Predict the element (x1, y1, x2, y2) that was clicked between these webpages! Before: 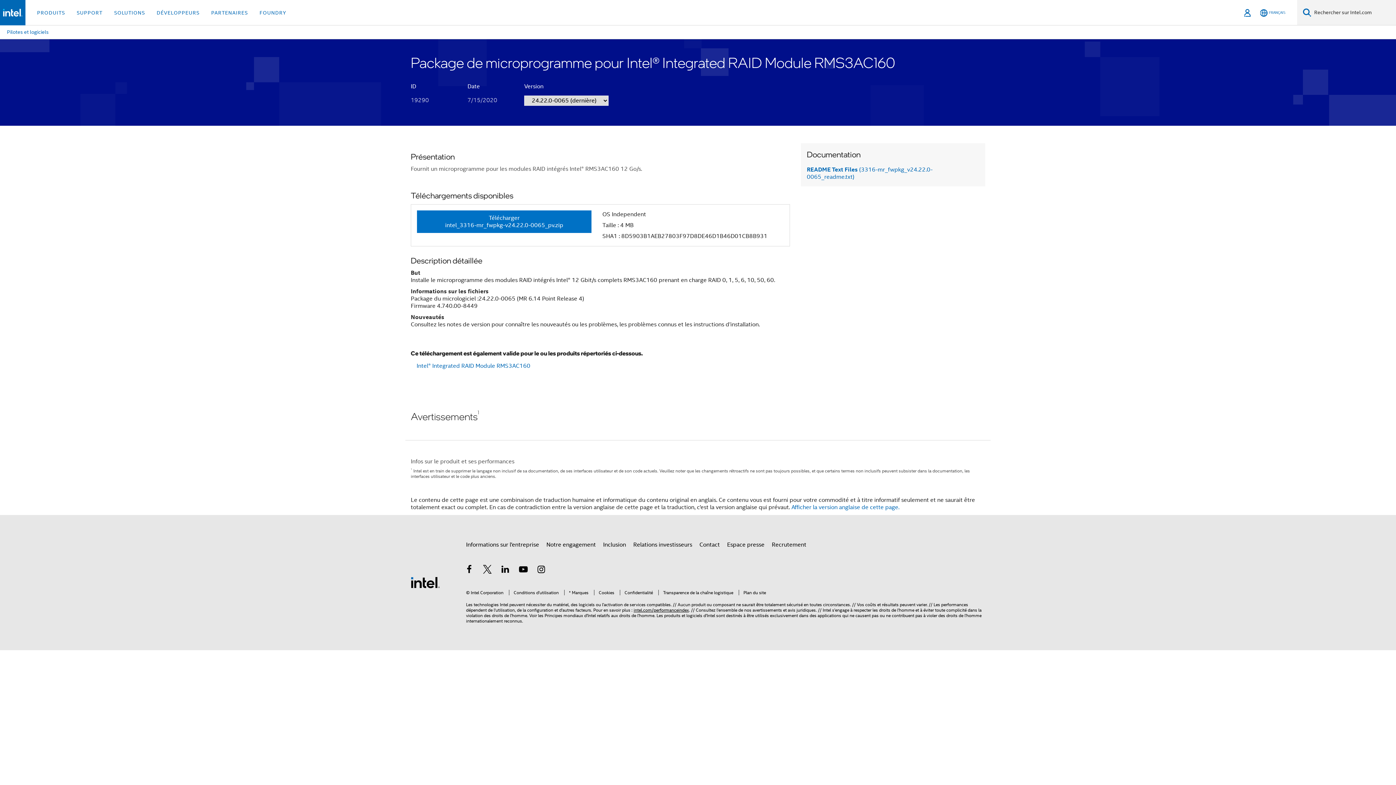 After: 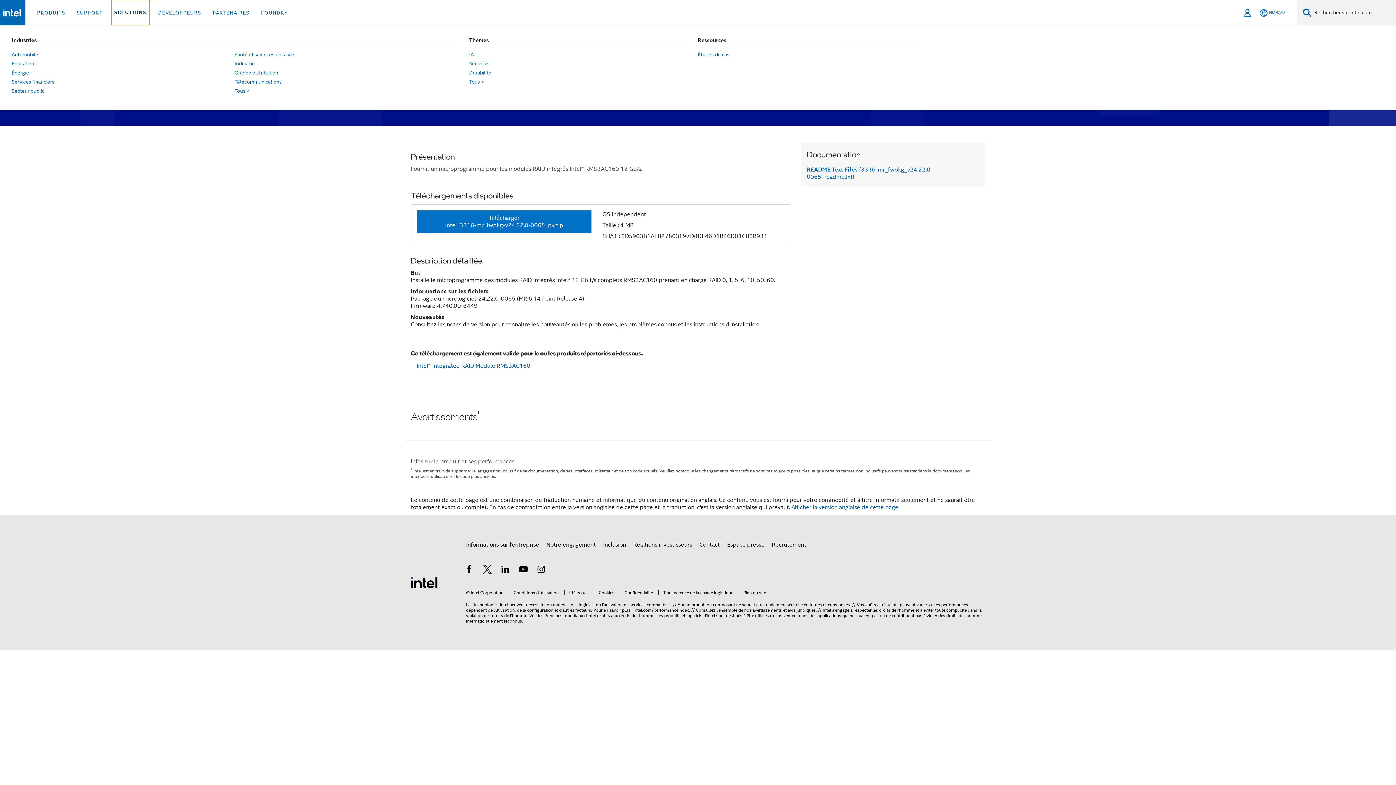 Action: bbox: (111, 0, 148, 25) label: SOLUTIONS